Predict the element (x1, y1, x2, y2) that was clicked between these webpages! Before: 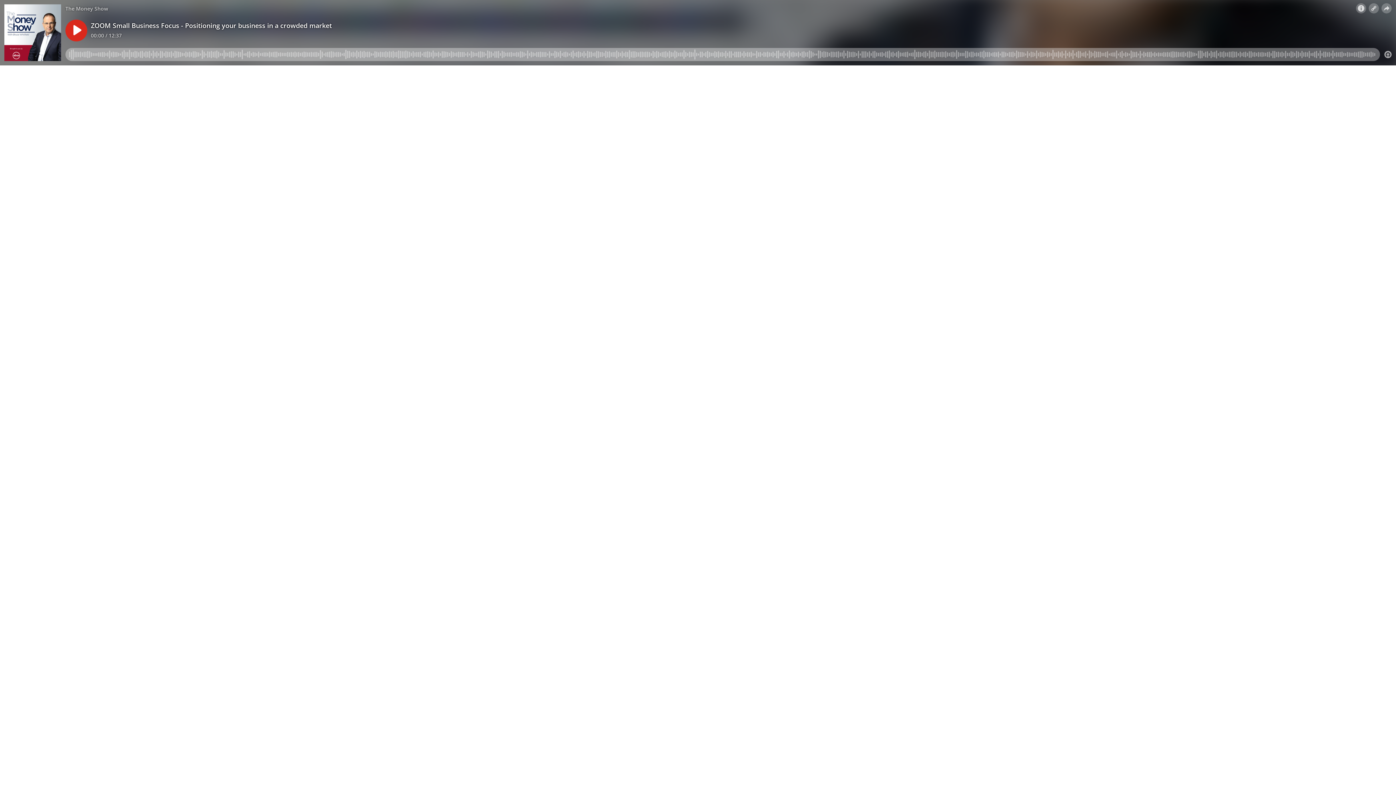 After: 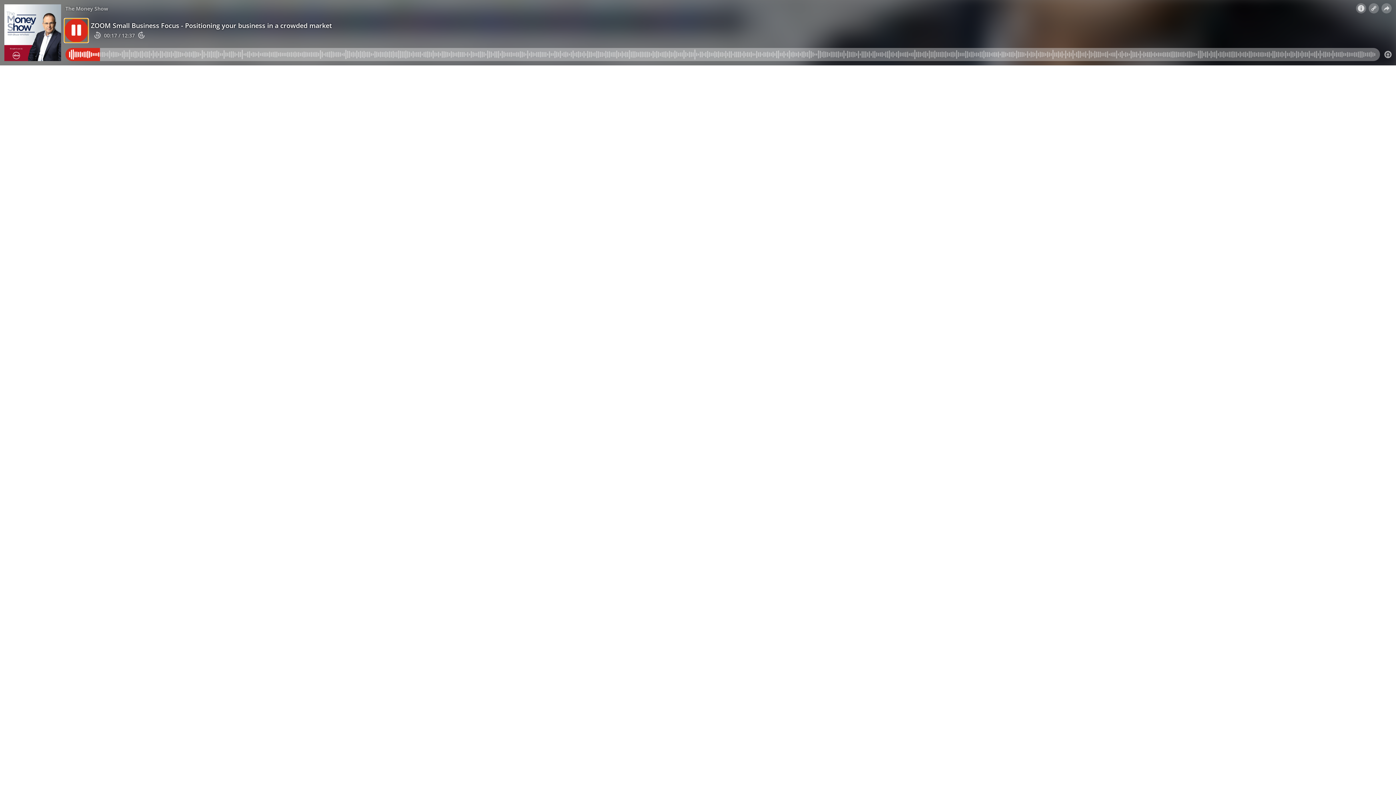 Action: bbox: (65, 19, 87, 41)